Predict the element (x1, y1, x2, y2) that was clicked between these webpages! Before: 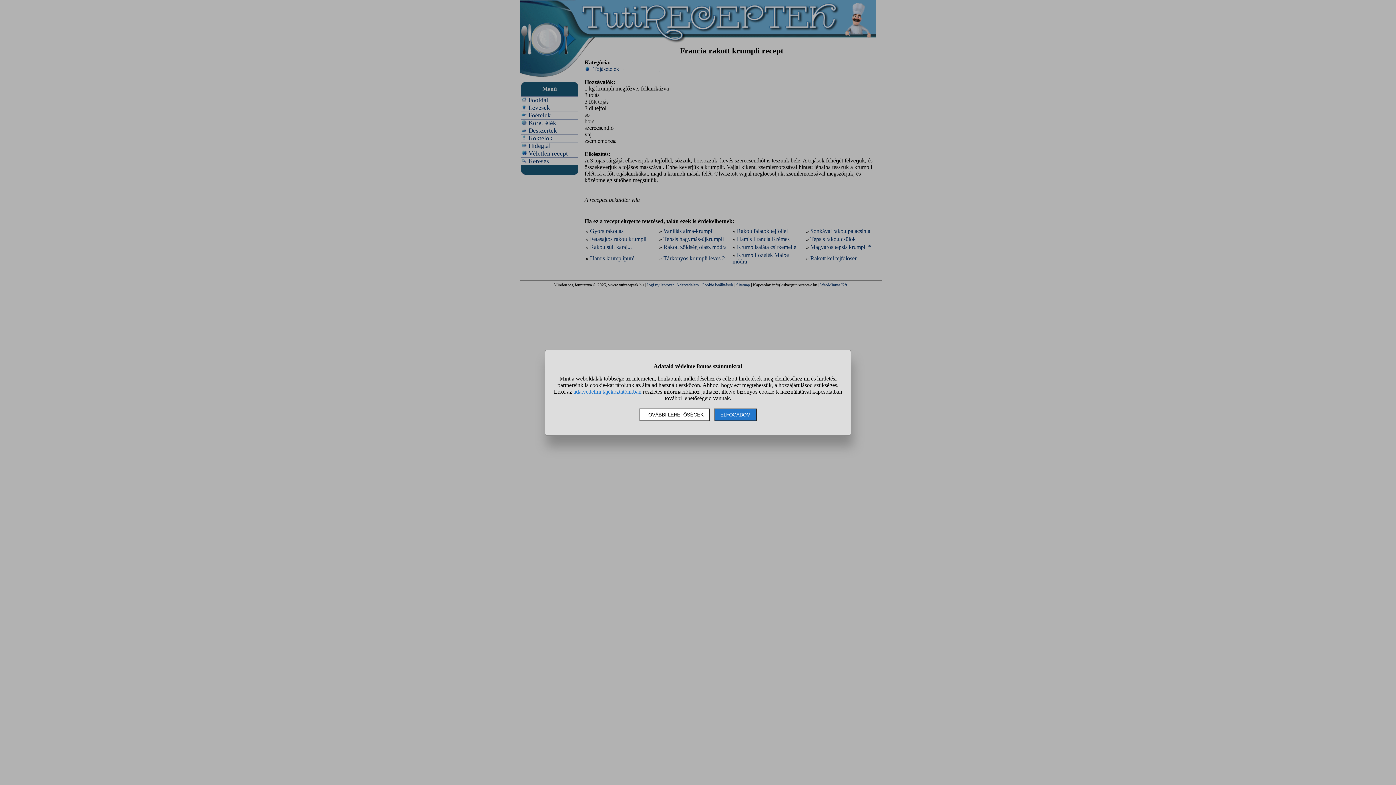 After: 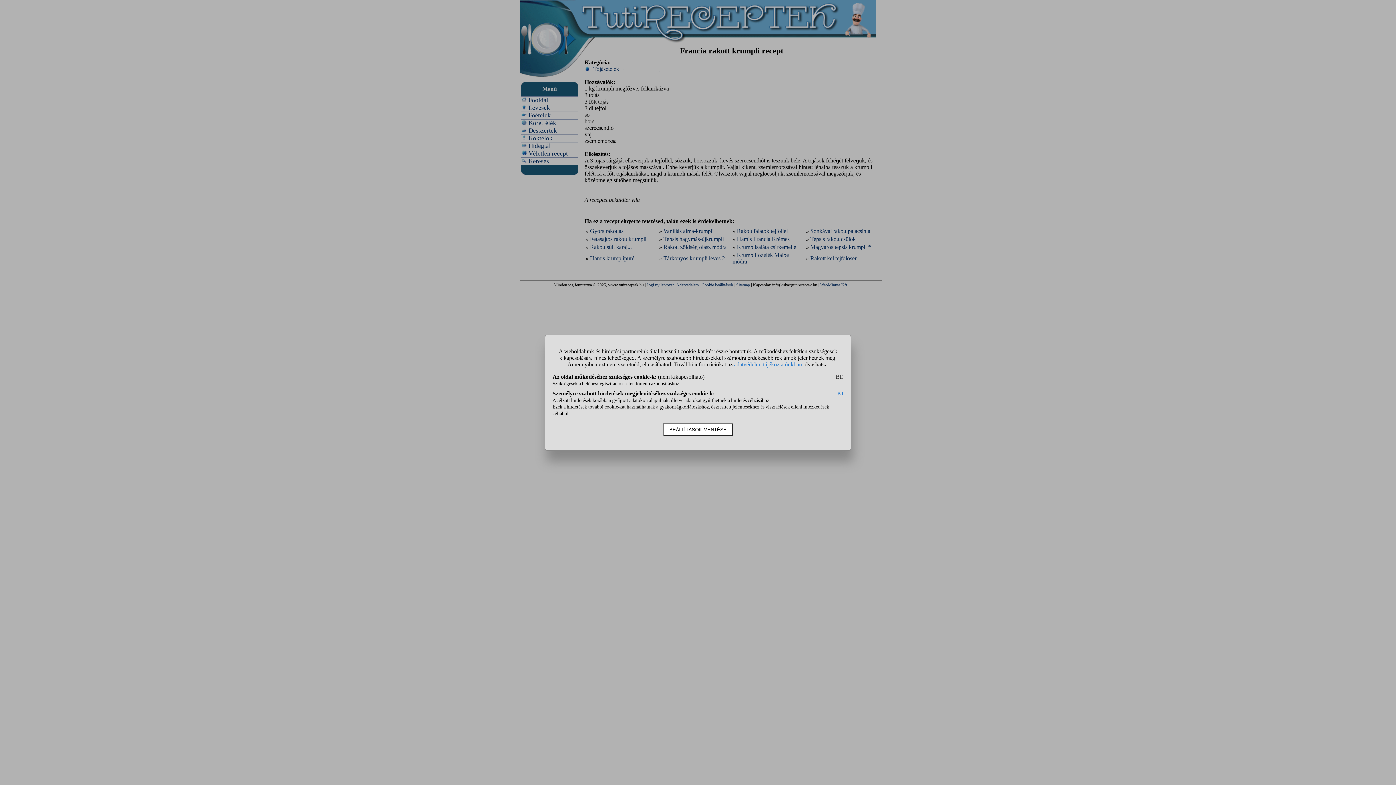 Action: bbox: (639, 408, 710, 421) label: TOVÁBBI LEHETŐSÉGEK